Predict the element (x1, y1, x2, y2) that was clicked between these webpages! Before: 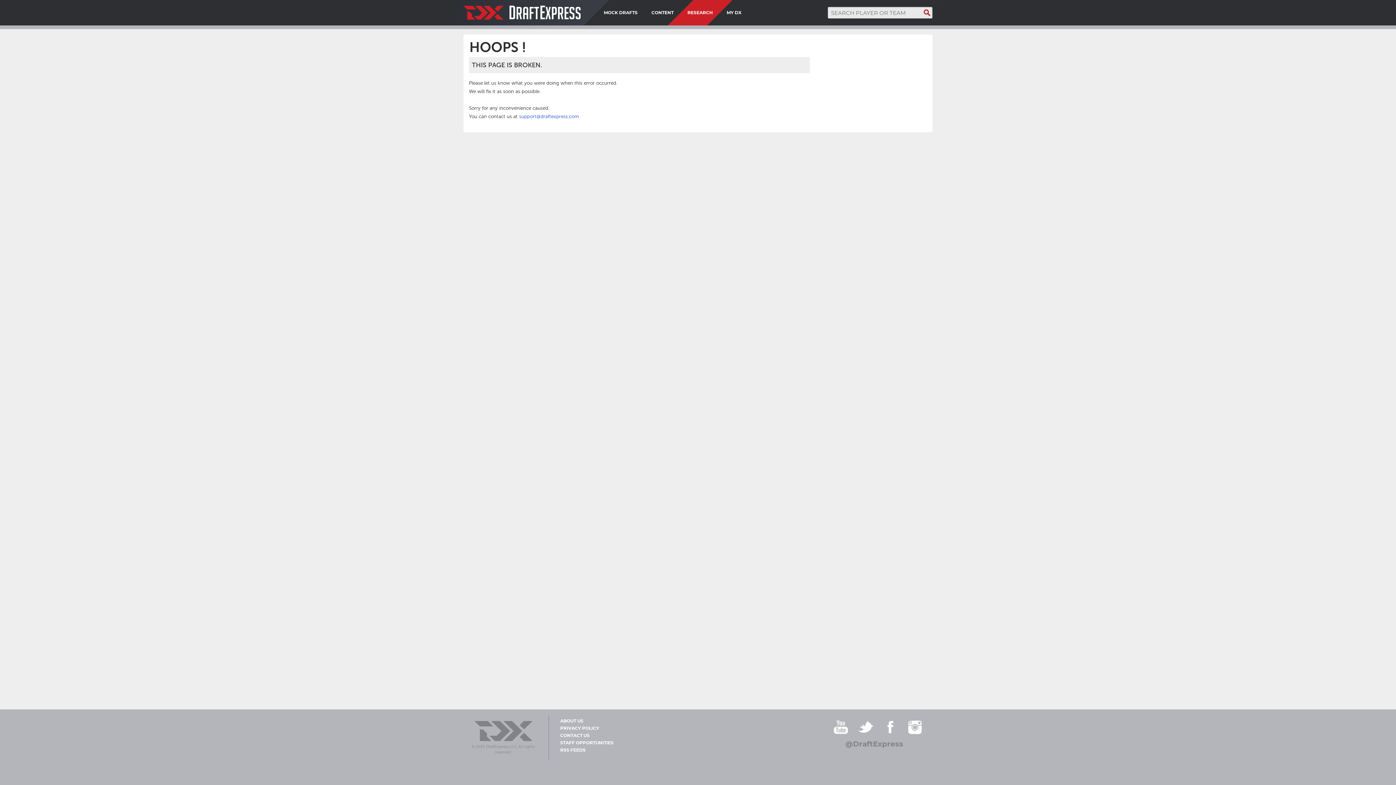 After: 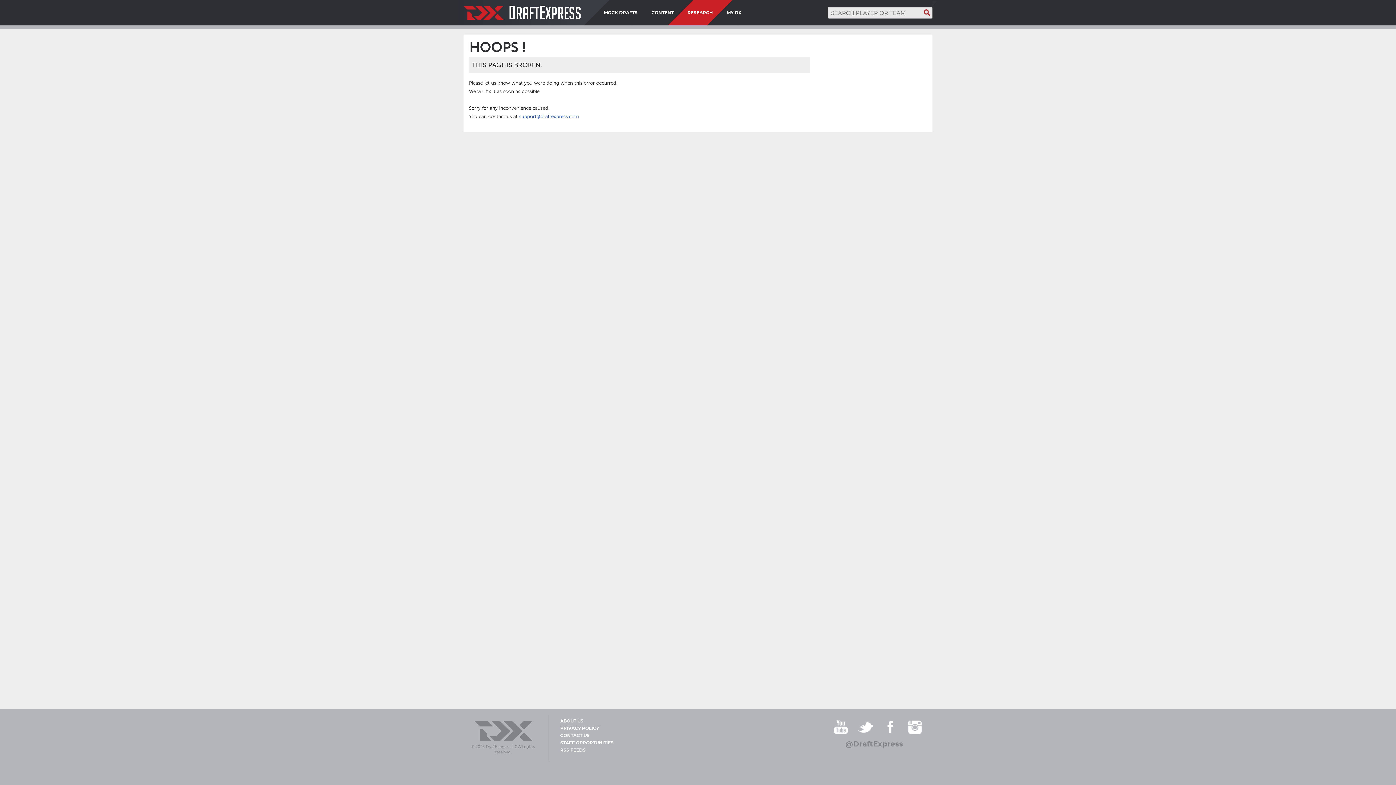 Action: label: RESEARCH bbox: (687, 0, 713, 25)